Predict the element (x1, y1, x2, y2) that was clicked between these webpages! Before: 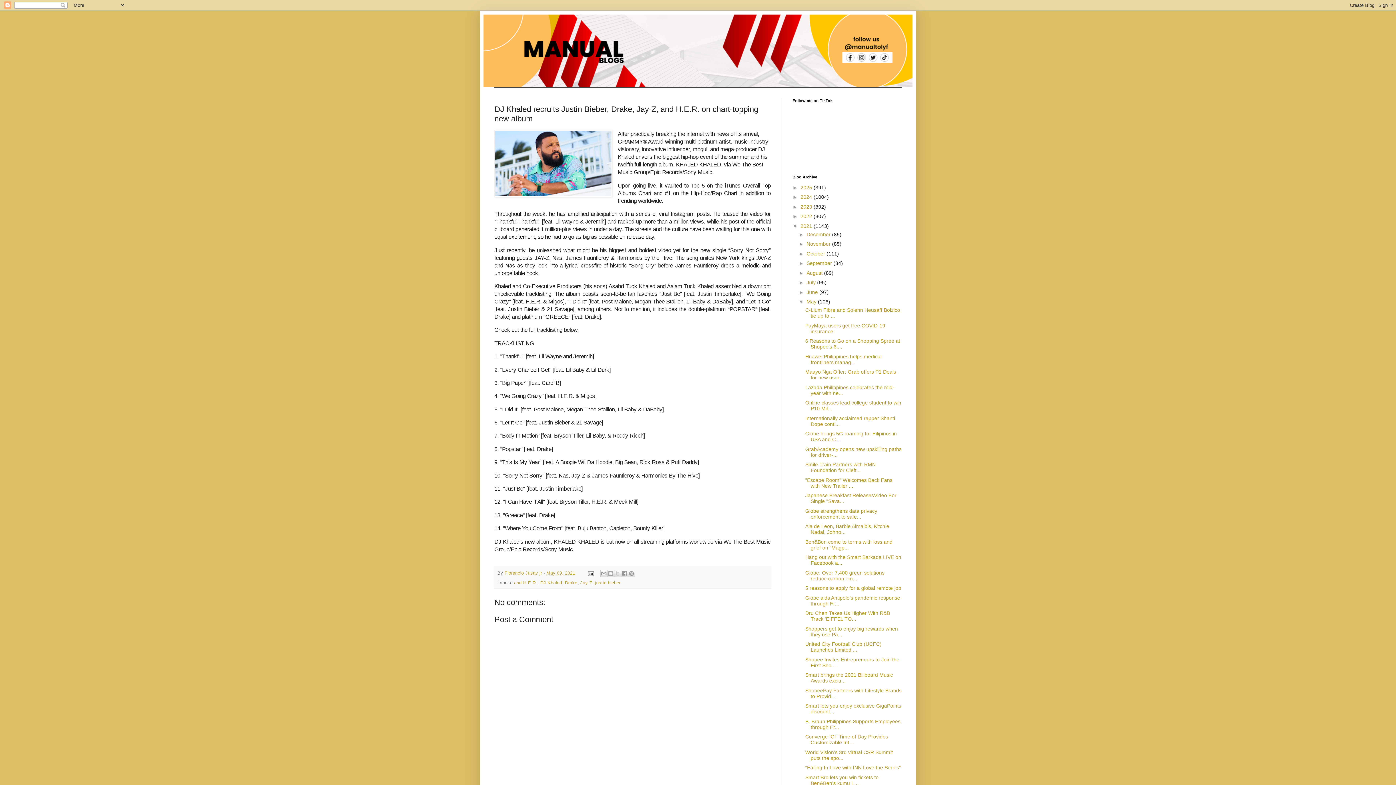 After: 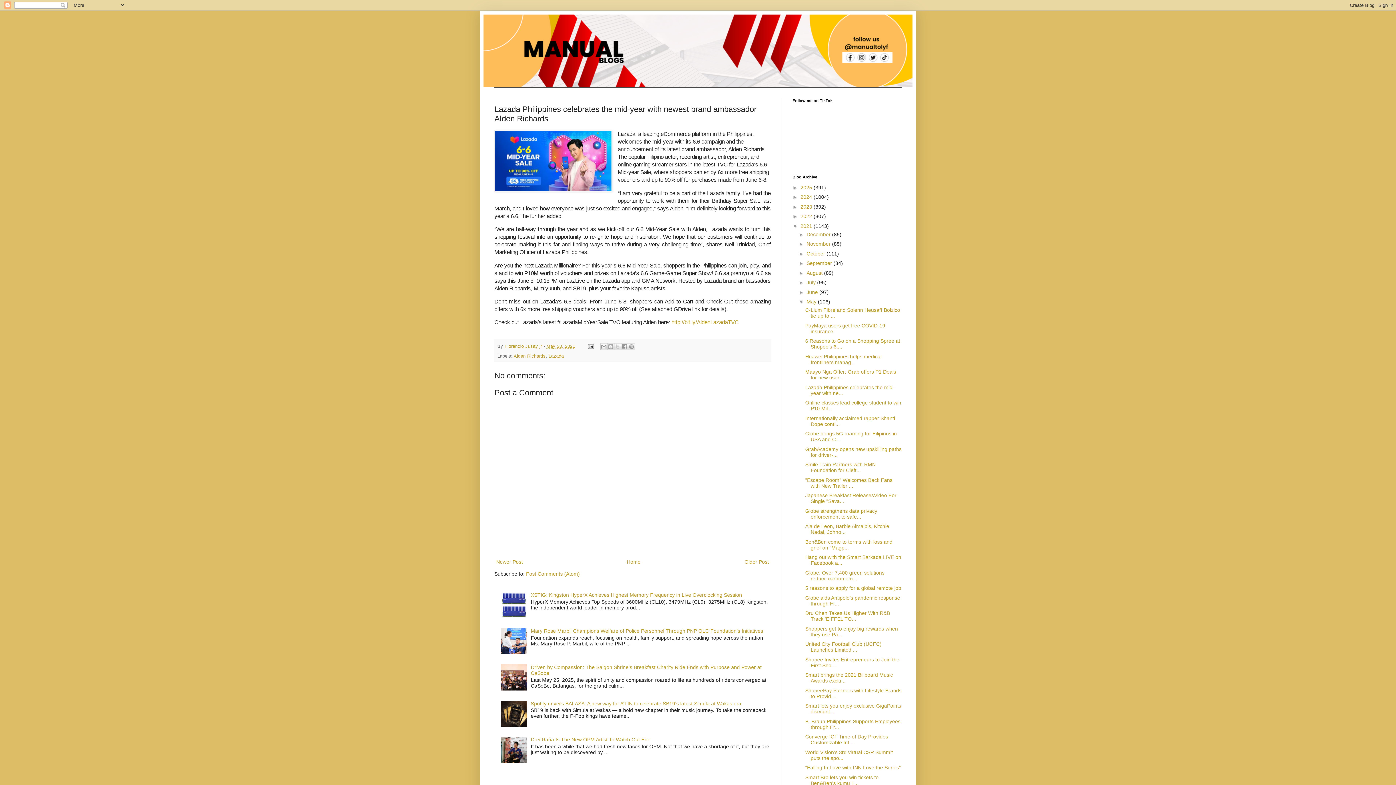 Action: label: Lazada Philippines celebrates the mid-year with ne... bbox: (805, 384, 894, 396)